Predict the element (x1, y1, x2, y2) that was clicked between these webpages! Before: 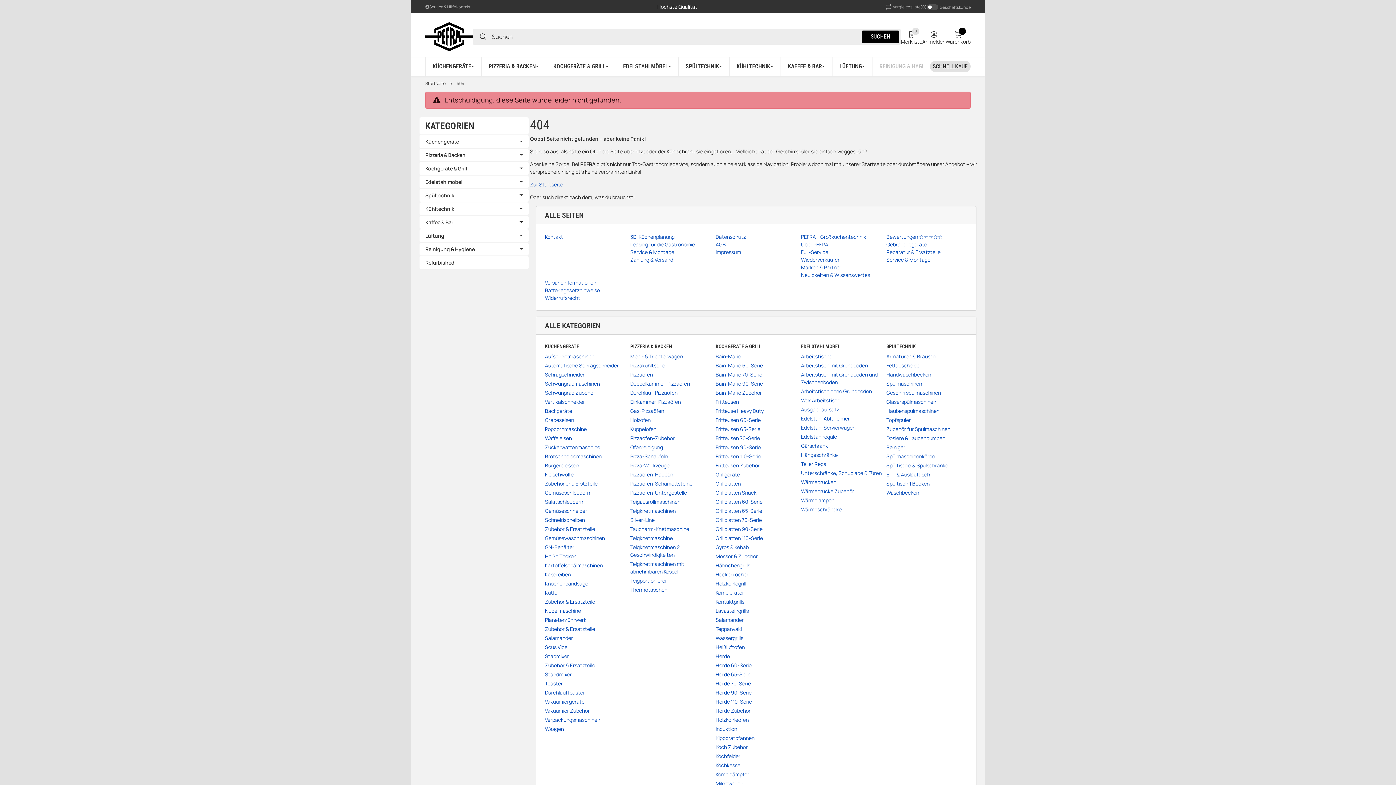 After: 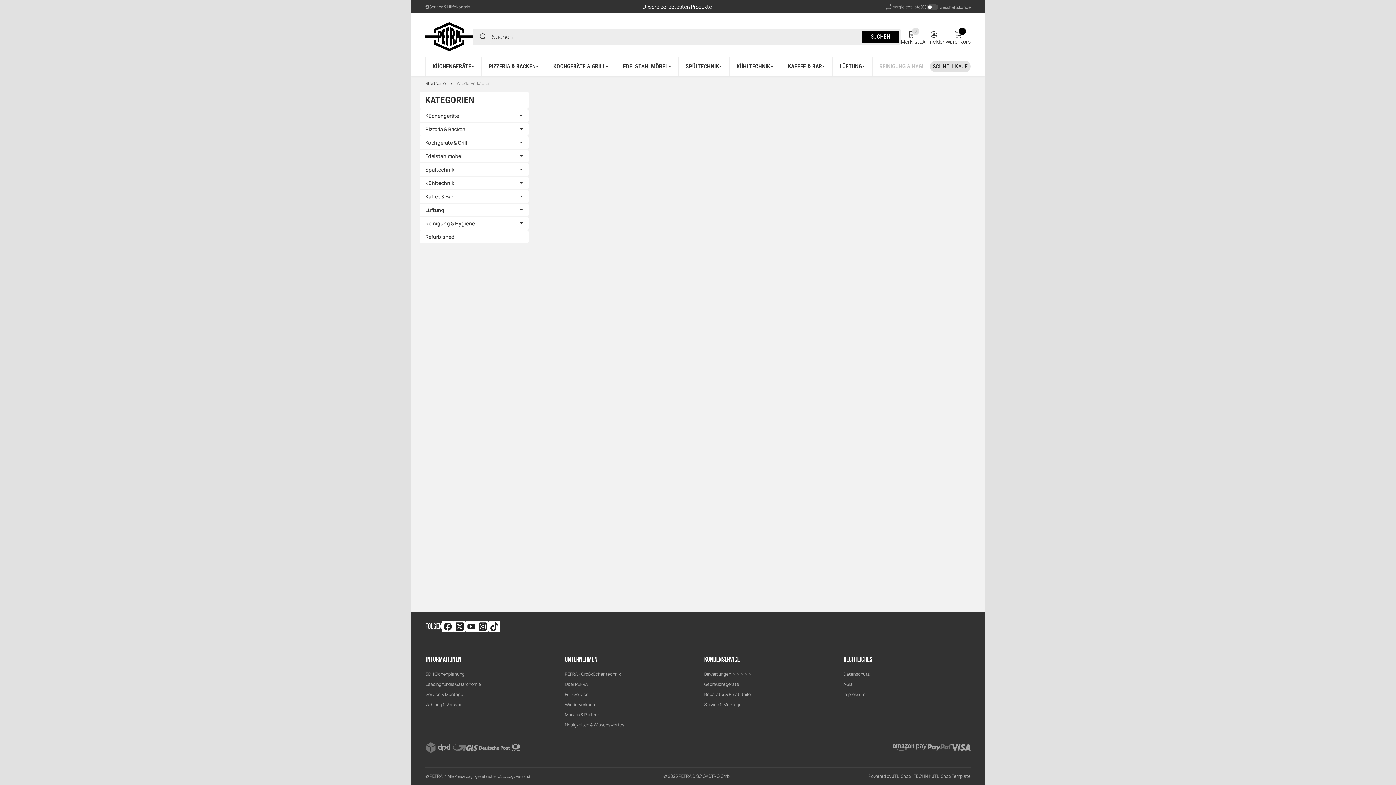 Action: label: Wiederverkäufer bbox: (801, 255, 882, 263)